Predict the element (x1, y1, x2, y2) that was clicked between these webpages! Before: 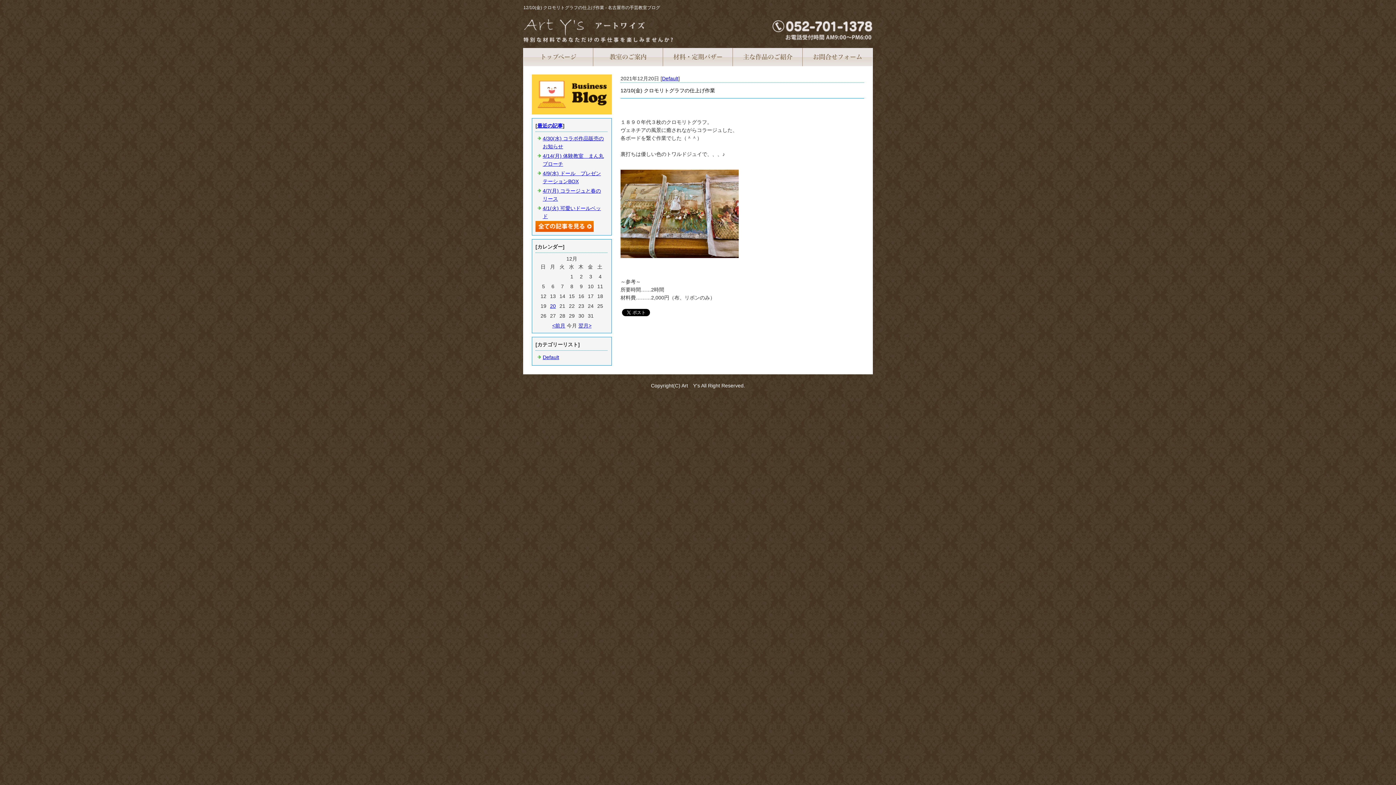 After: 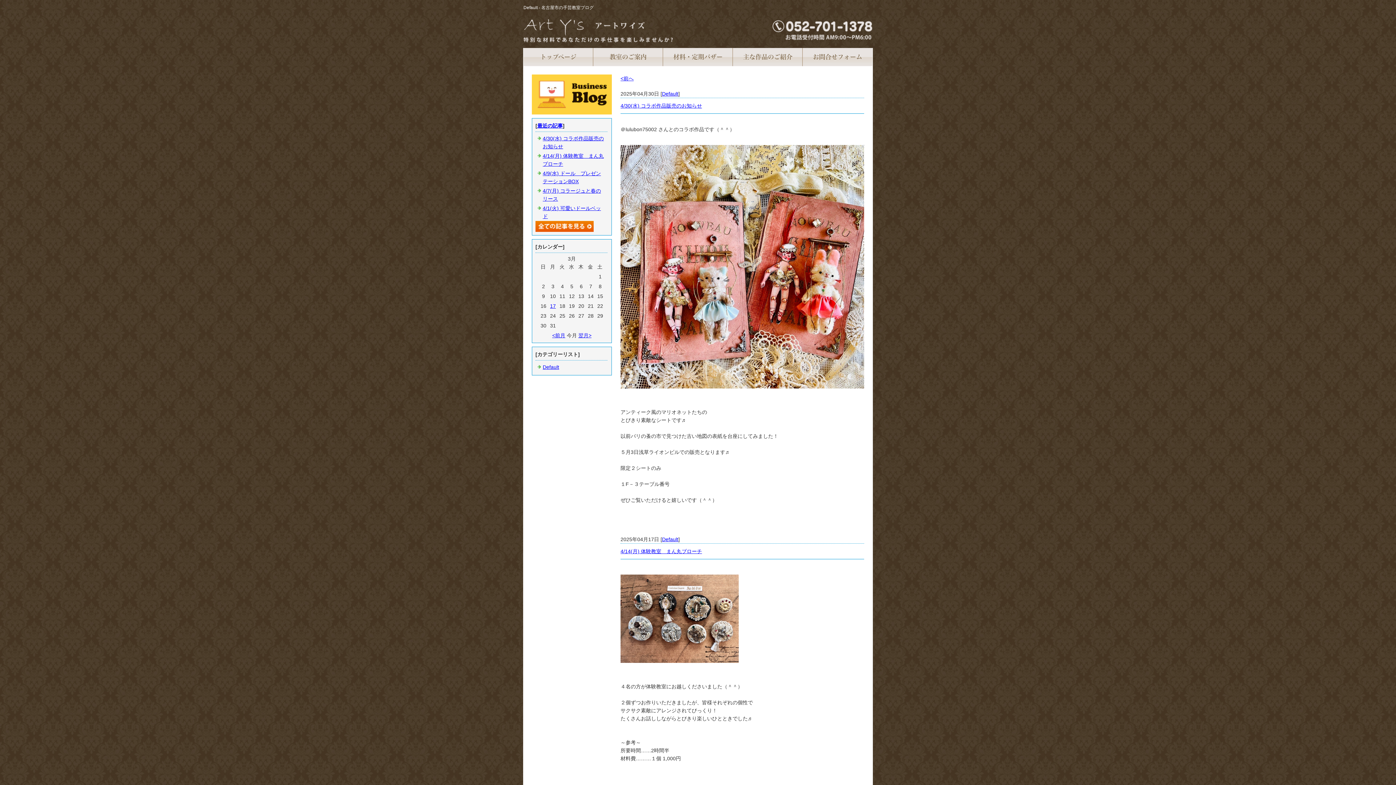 Action: label: Default bbox: (662, 75, 678, 81)